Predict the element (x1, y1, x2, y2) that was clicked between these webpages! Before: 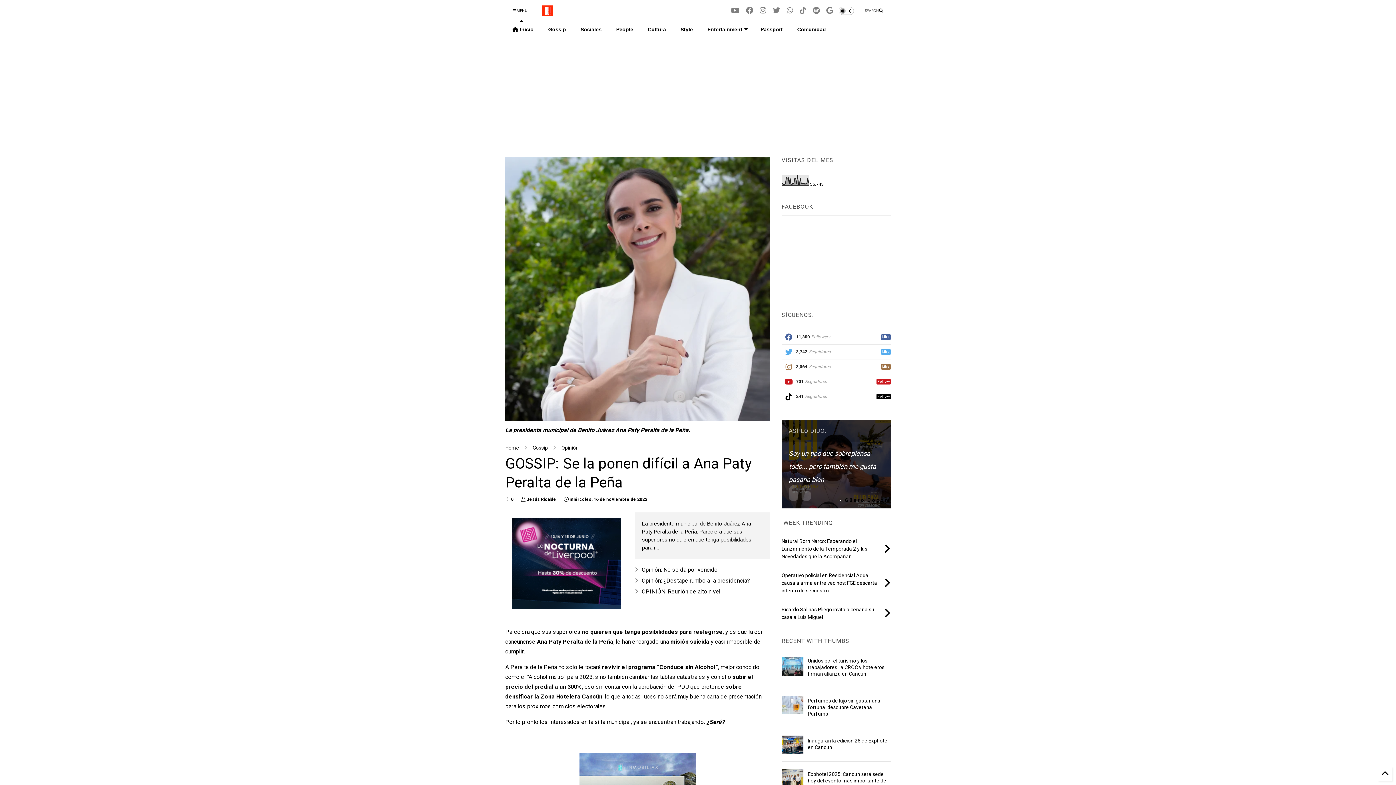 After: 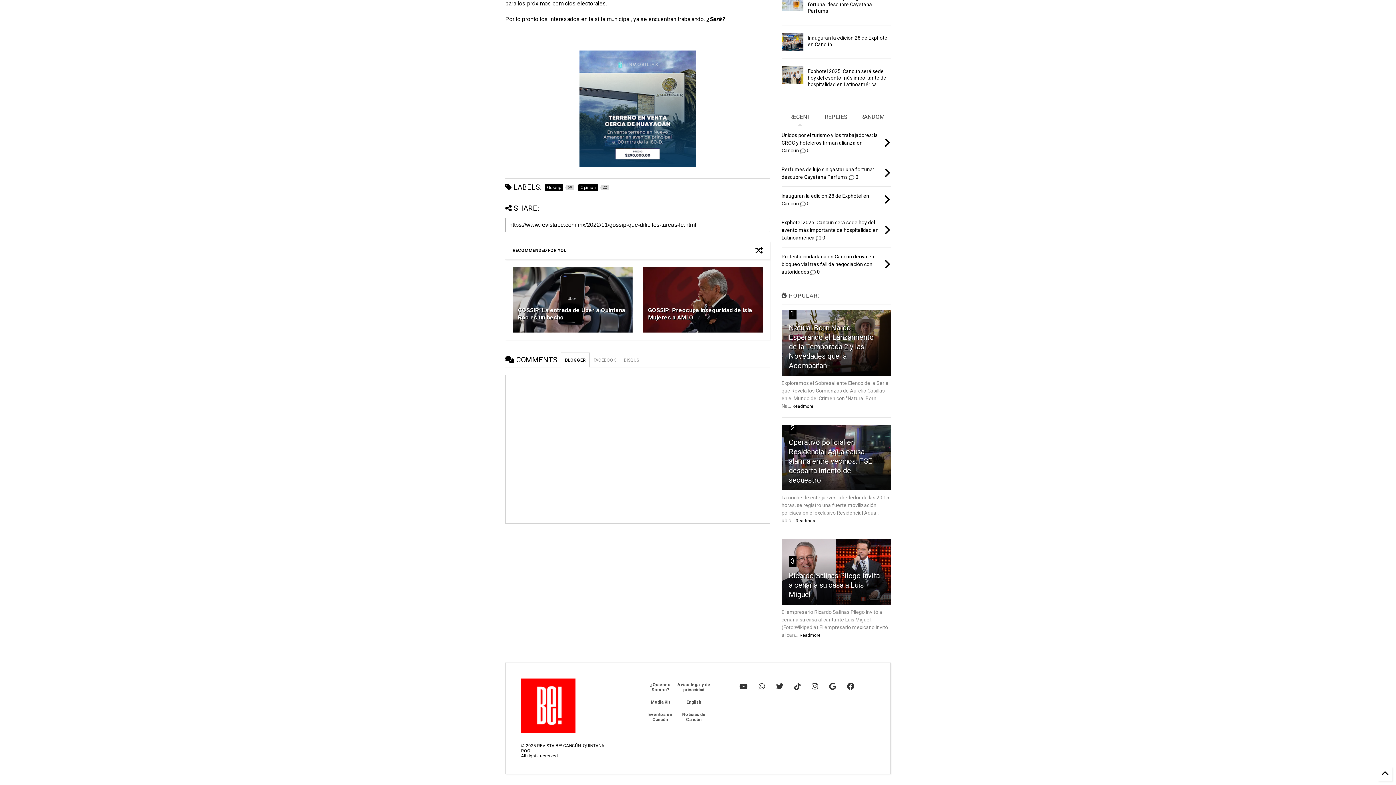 Action: bbox: (505, 496, 513, 503) label:  0